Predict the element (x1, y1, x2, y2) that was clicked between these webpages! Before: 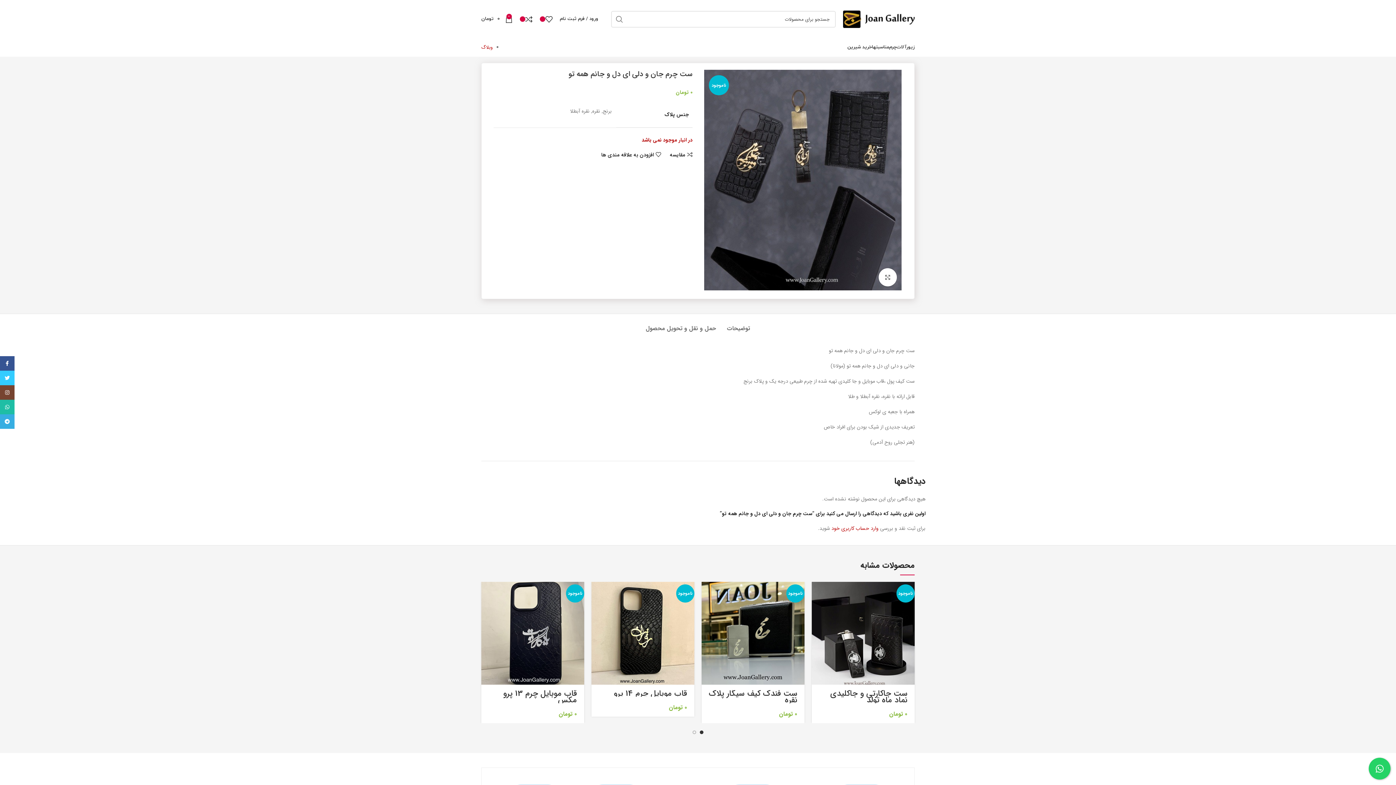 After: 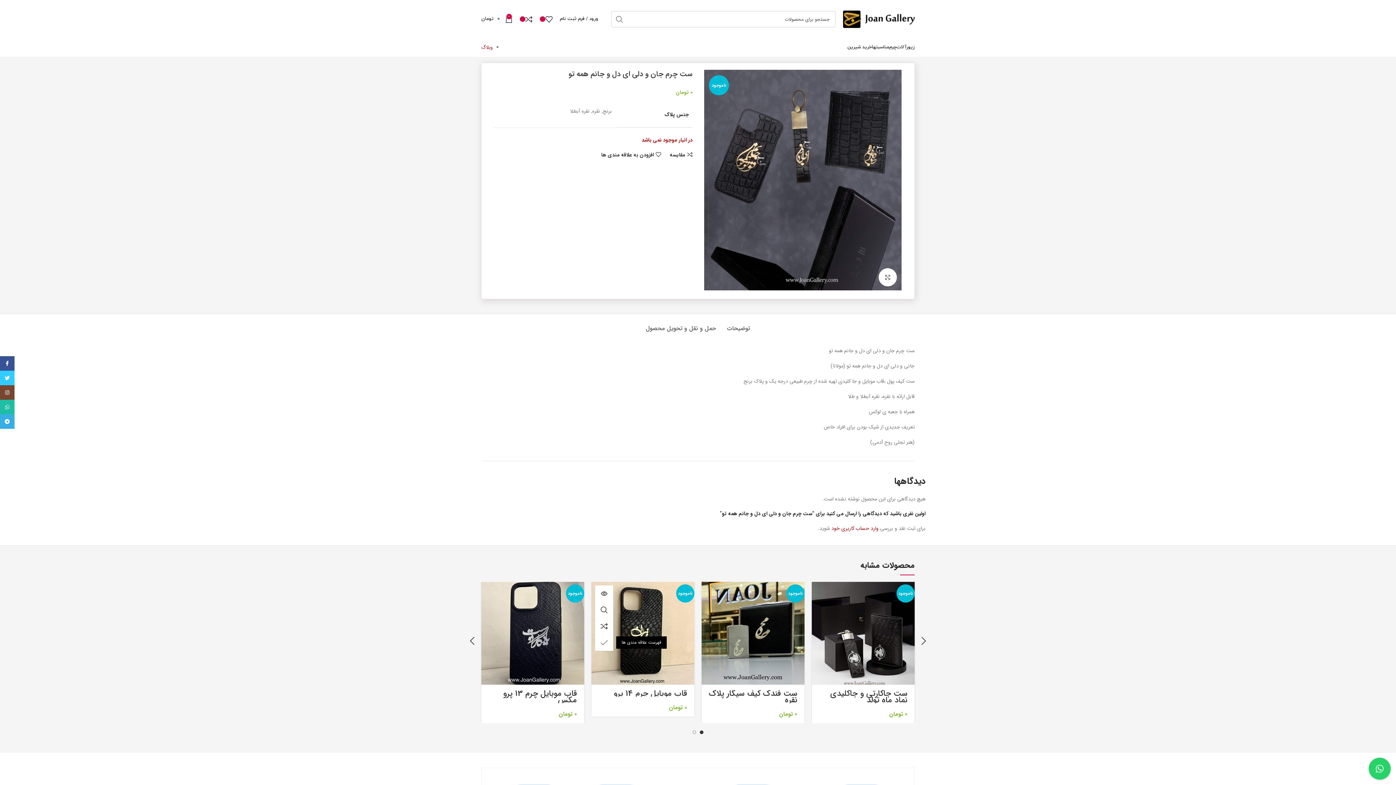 Action: bbox: (588, 634, 606, 651) label: افزودن به علاقه مندی ها